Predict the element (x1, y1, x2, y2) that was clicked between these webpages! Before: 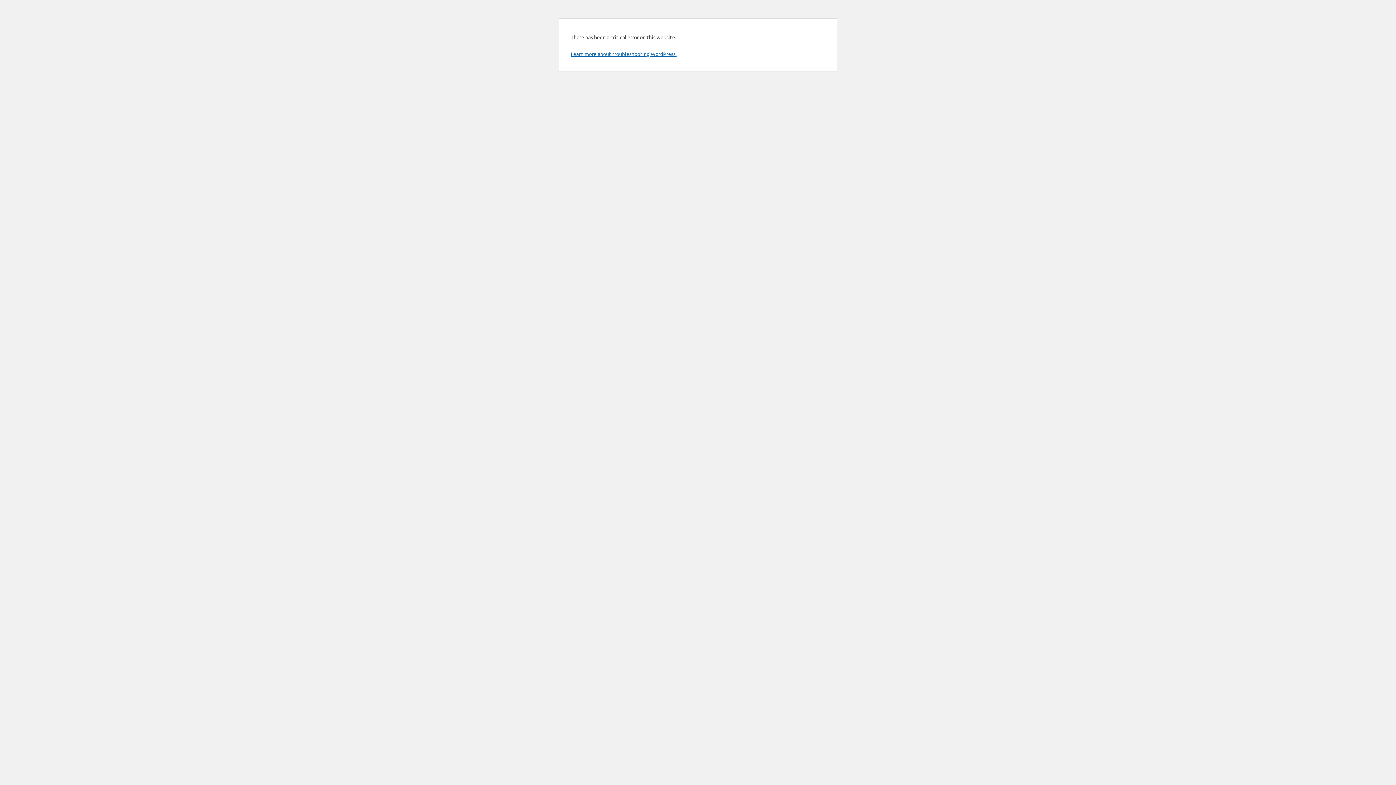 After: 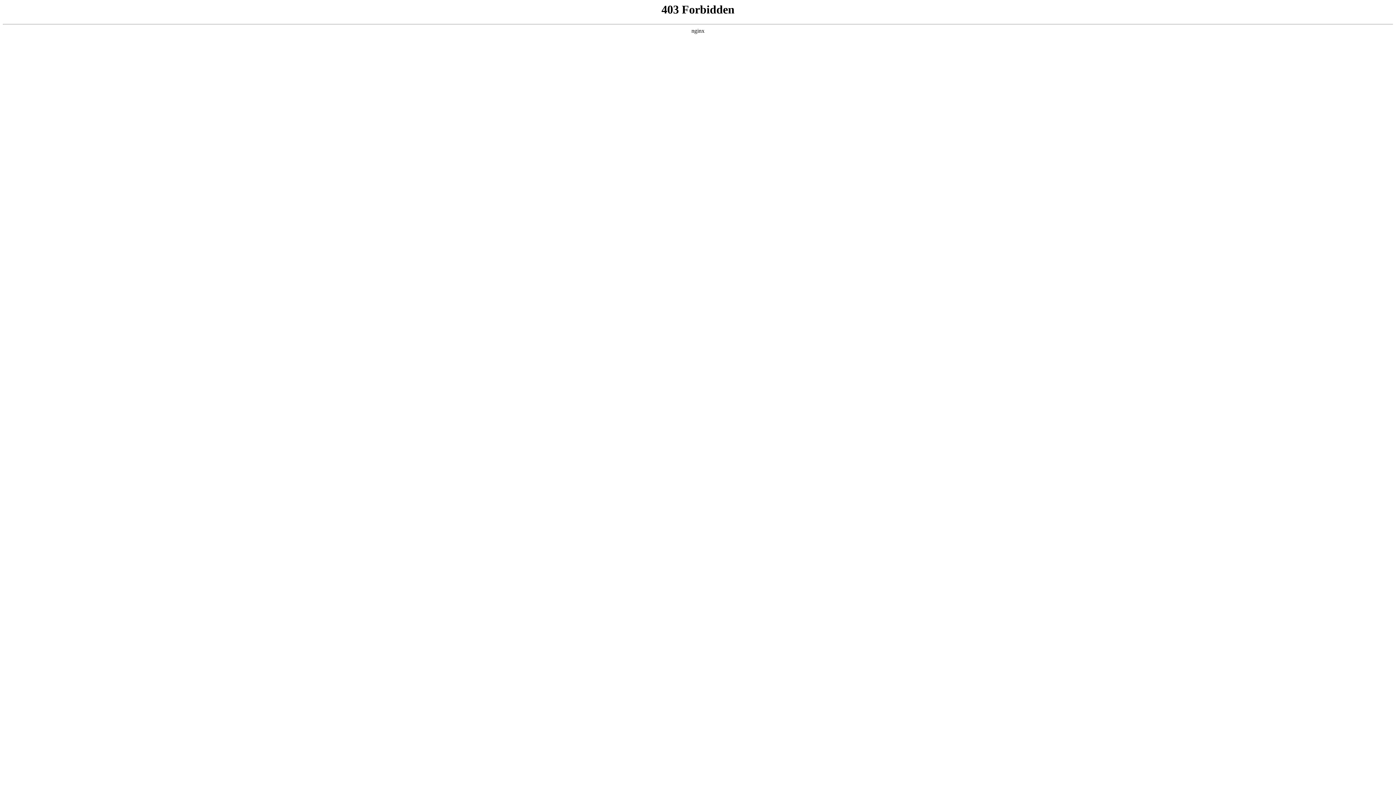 Action: label: Learn more about troubleshooting WordPress. bbox: (570, 50, 676, 57)